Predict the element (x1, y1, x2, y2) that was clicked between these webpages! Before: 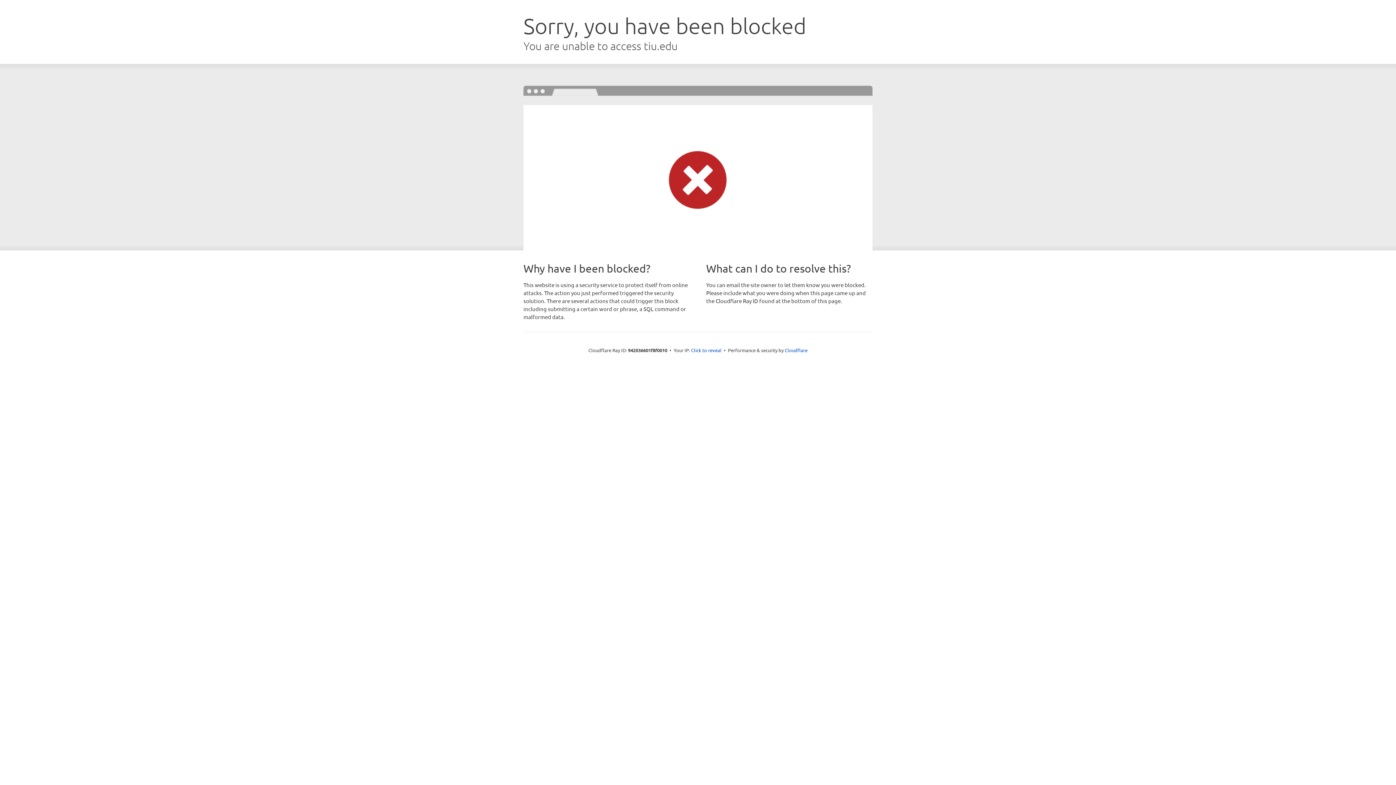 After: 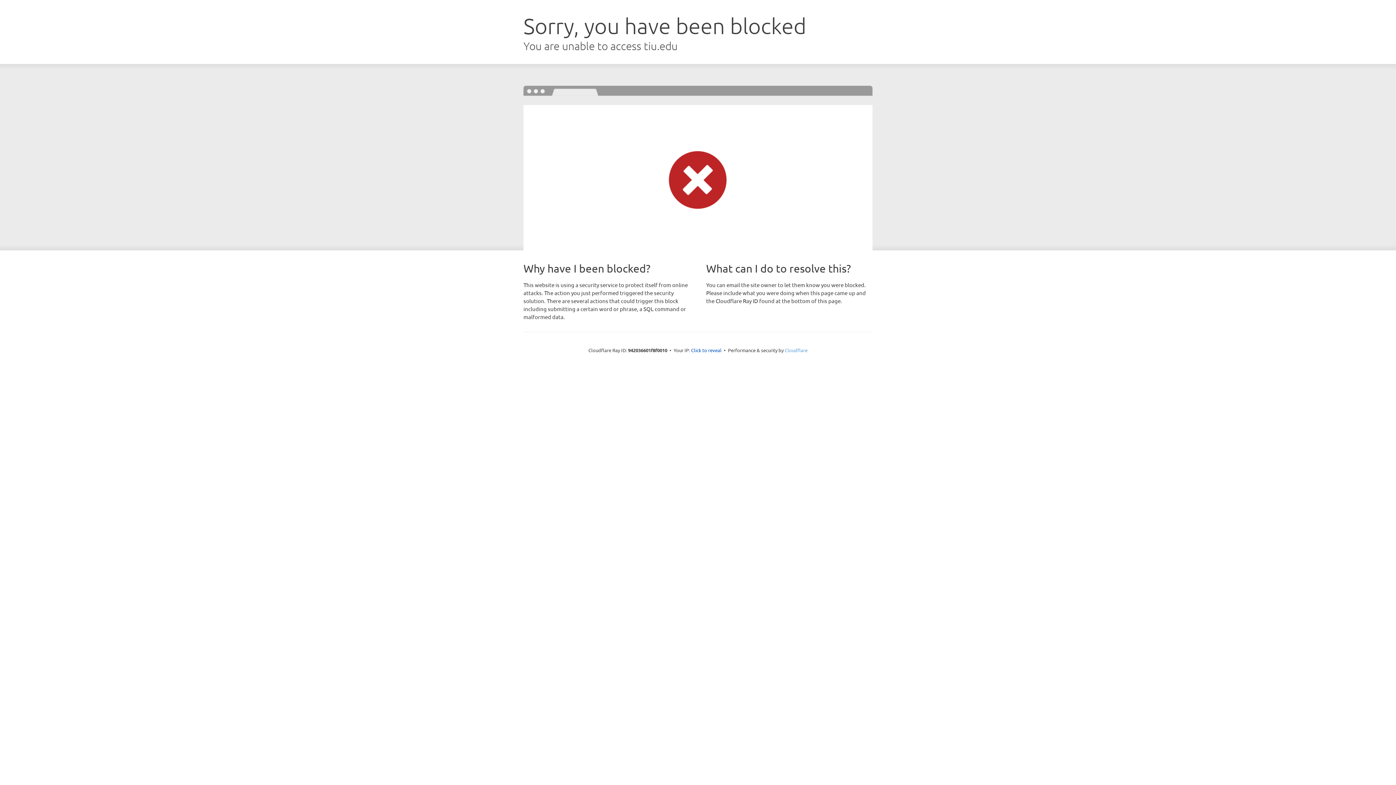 Action: label: Cloudflare bbox: (784, 347, 807, 353)